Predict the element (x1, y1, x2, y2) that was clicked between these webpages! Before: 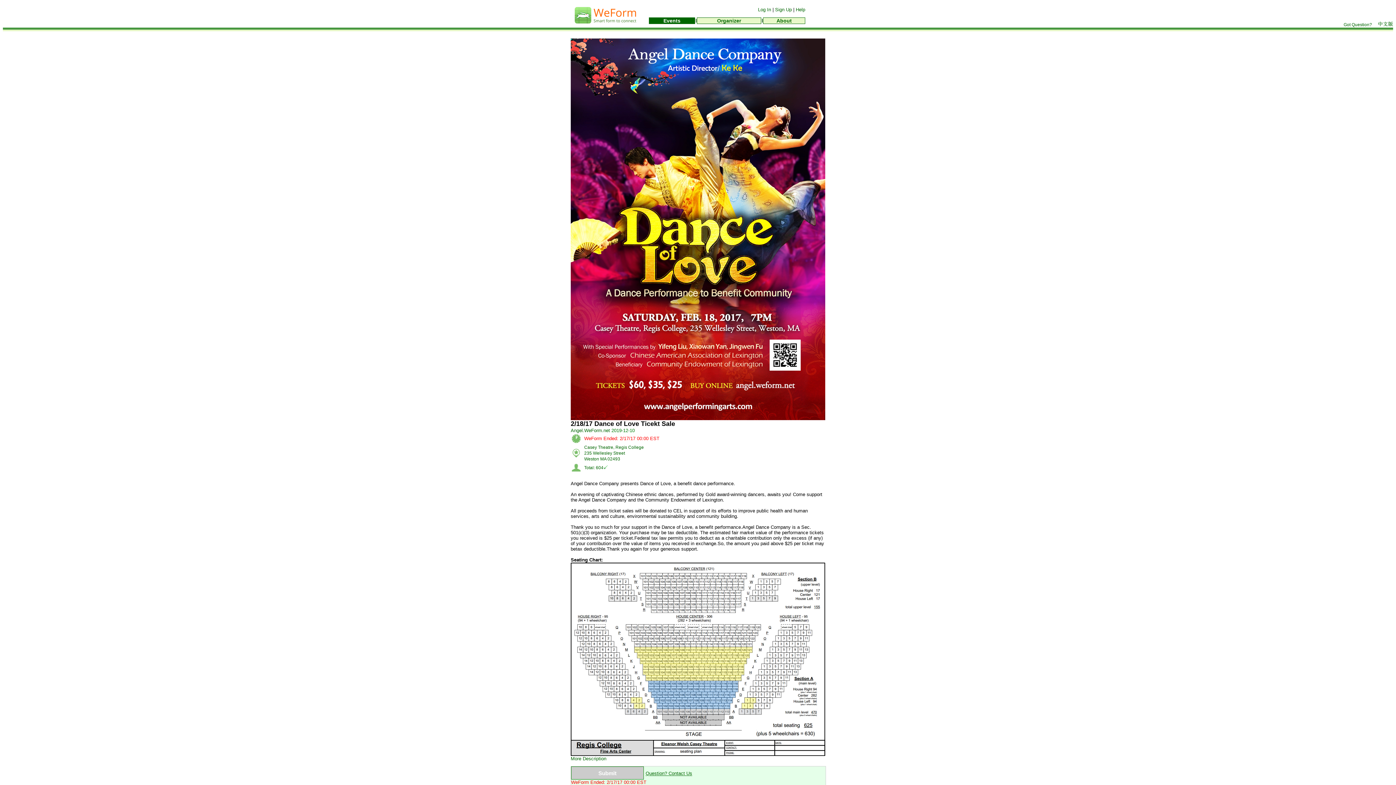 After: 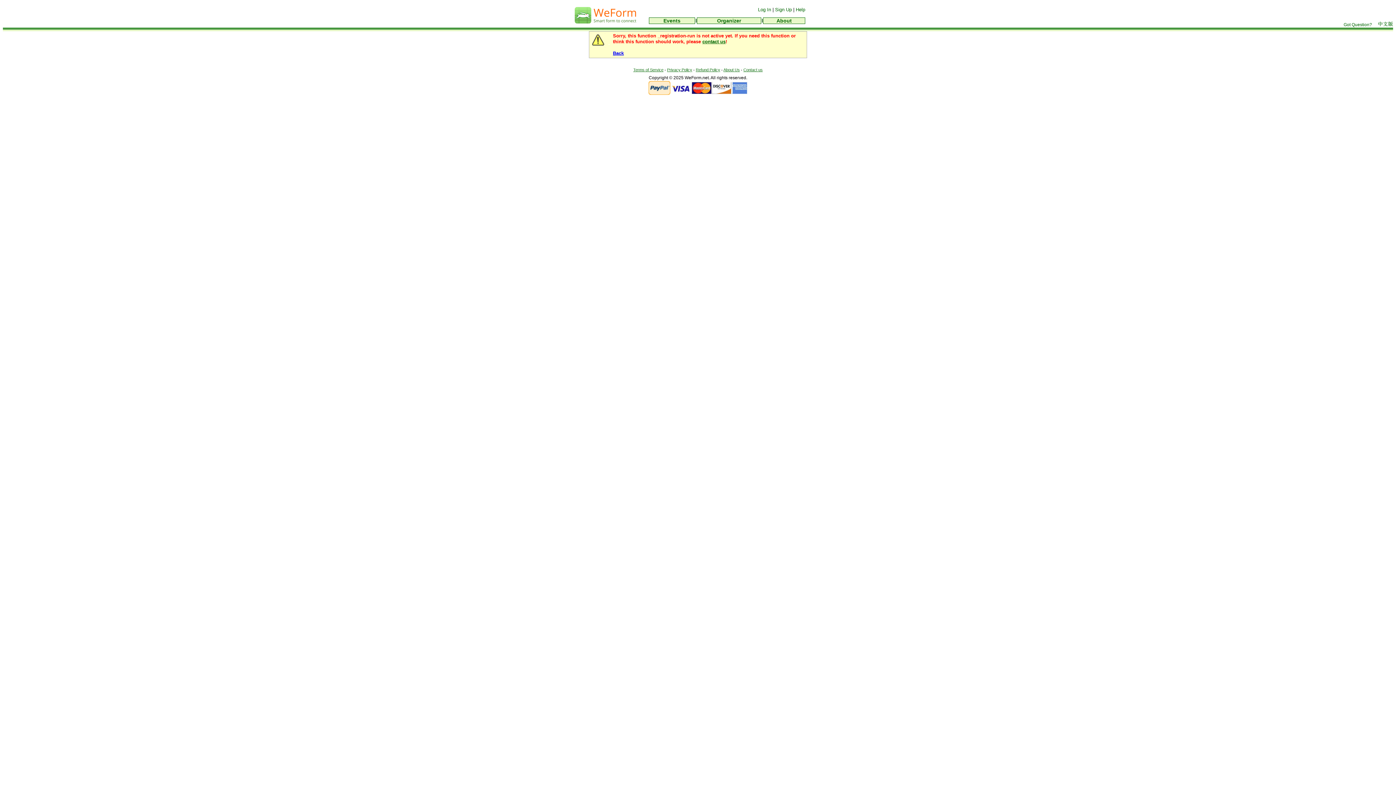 Action: label: Sign Up bbox: (775, 6, 792, 12)